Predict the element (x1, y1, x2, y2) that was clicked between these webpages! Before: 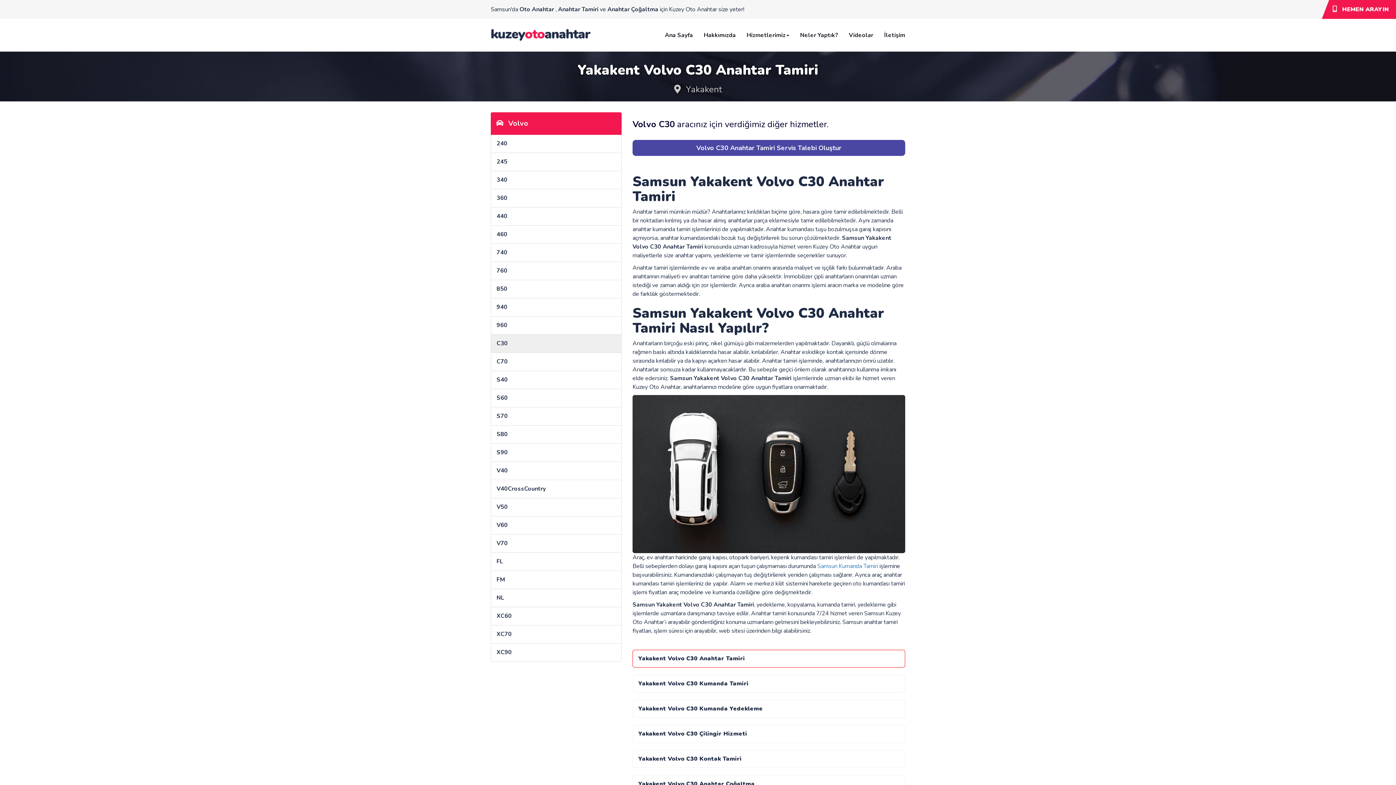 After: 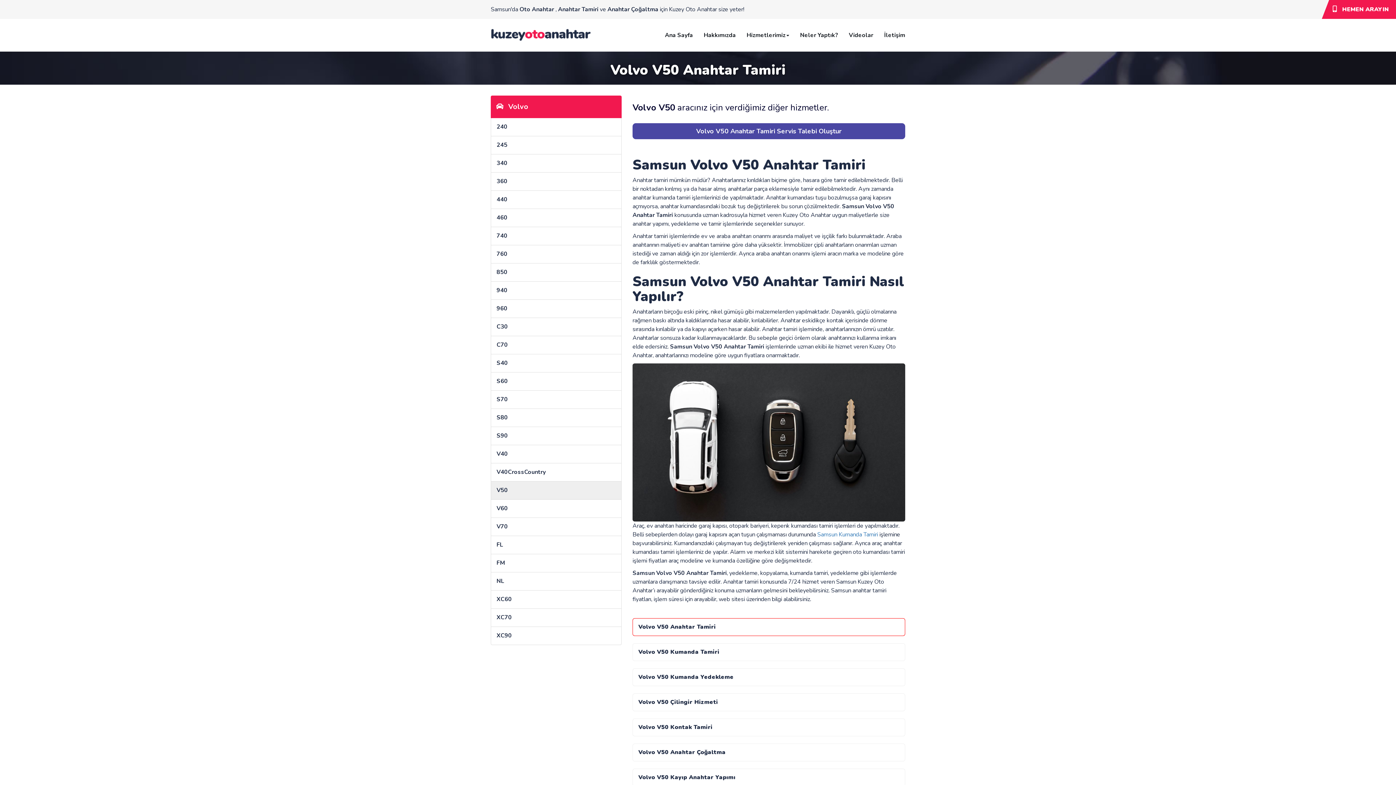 Action: label: V50 bbox: (496, 502, 616, 512)